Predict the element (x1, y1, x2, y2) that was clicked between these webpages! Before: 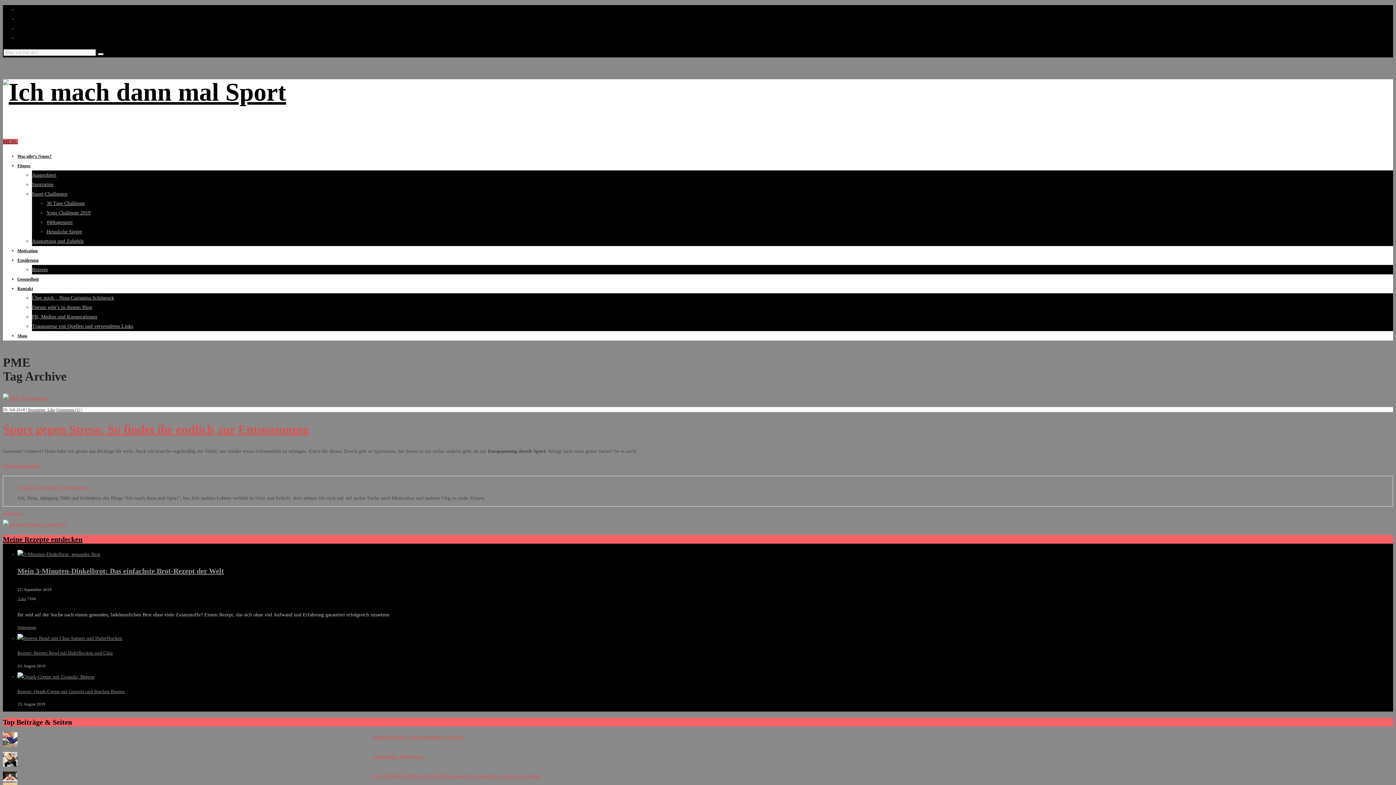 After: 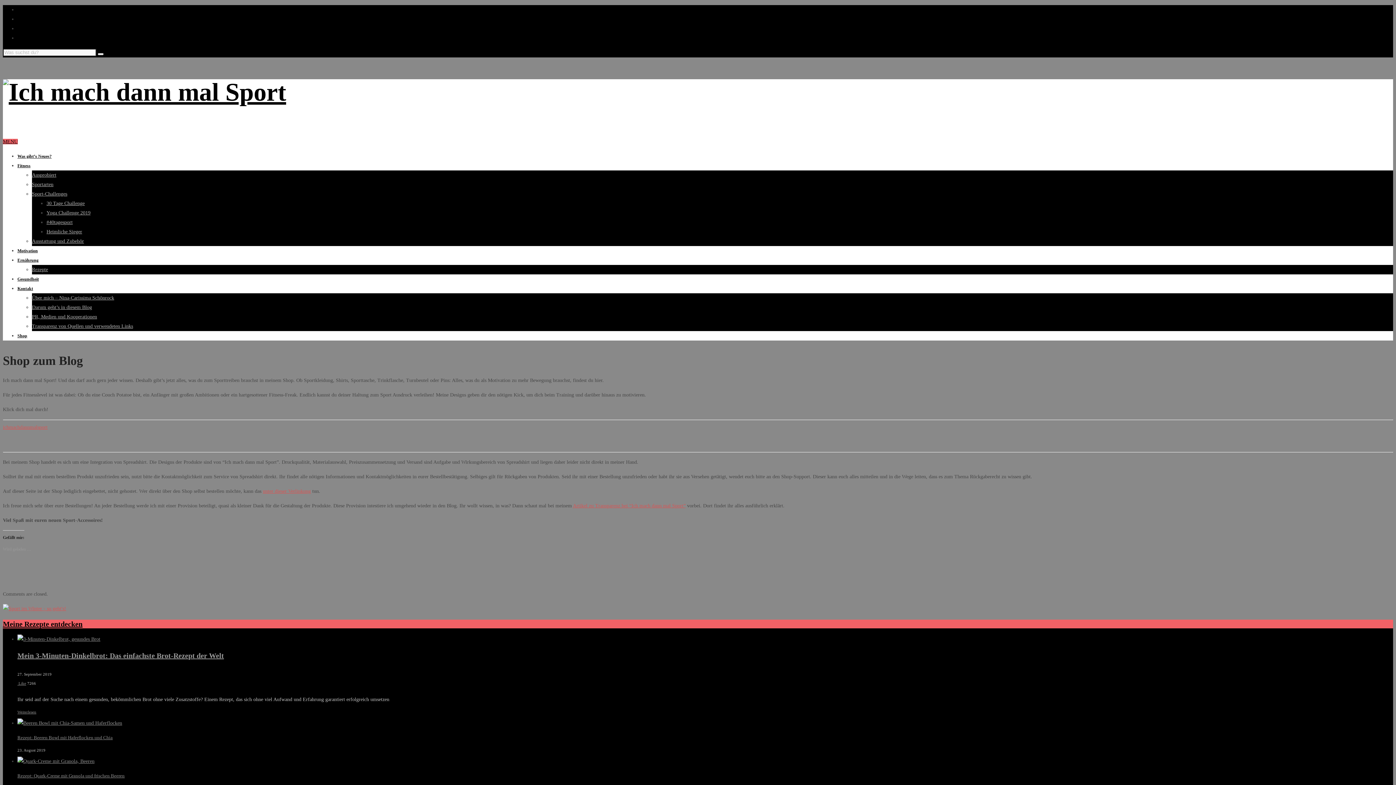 Action: label: Shop bbox: (17, 333, 27, 338)